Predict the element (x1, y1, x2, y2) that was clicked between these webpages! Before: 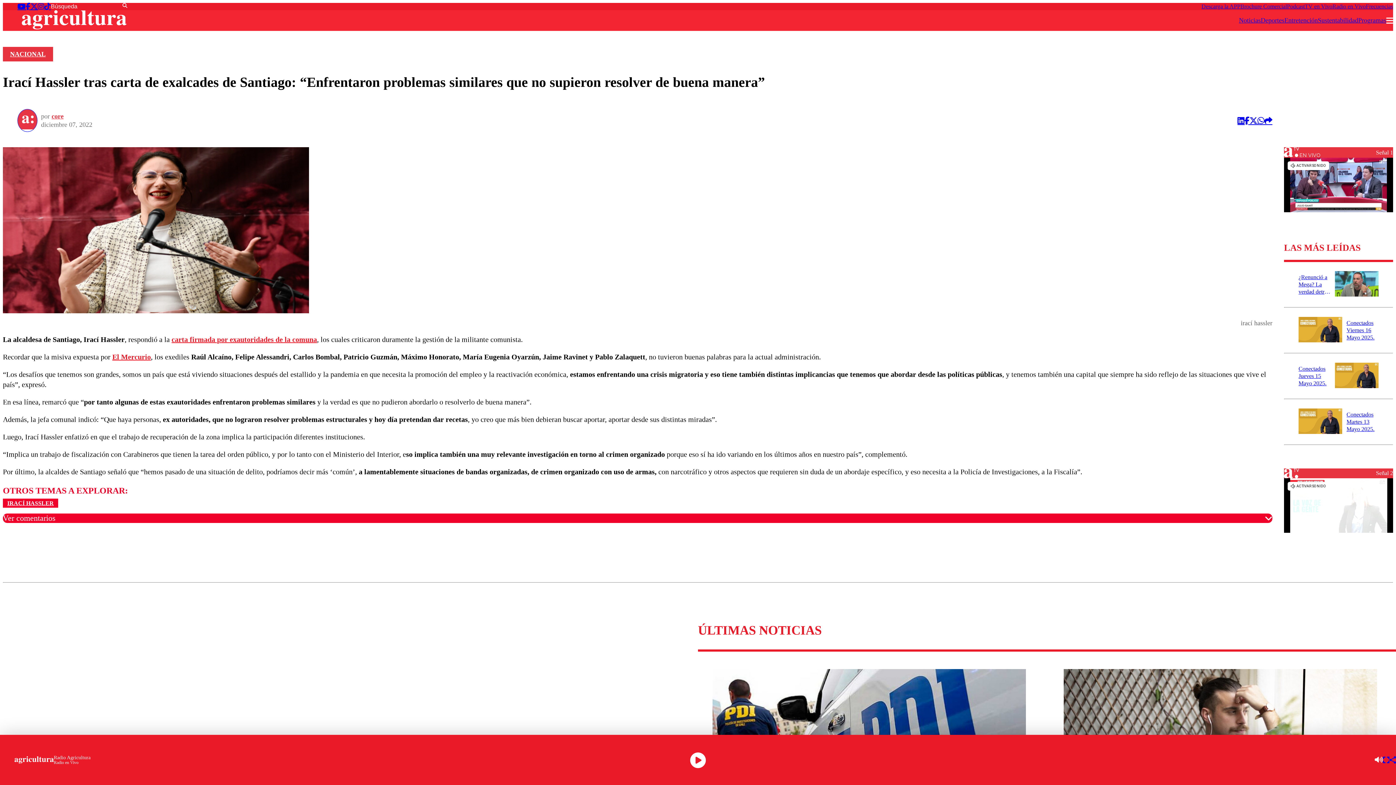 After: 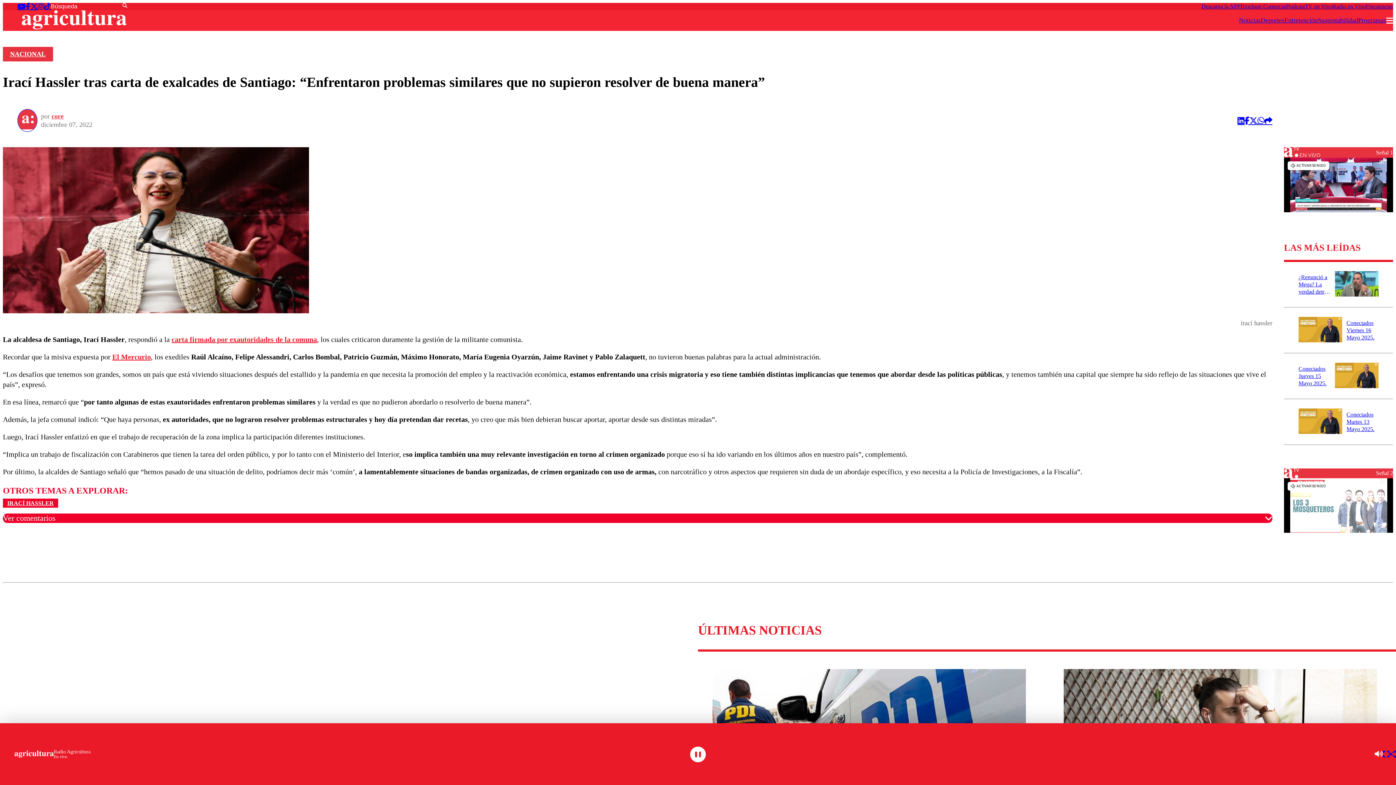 Action: bbox: (690, 752, 706, 768)